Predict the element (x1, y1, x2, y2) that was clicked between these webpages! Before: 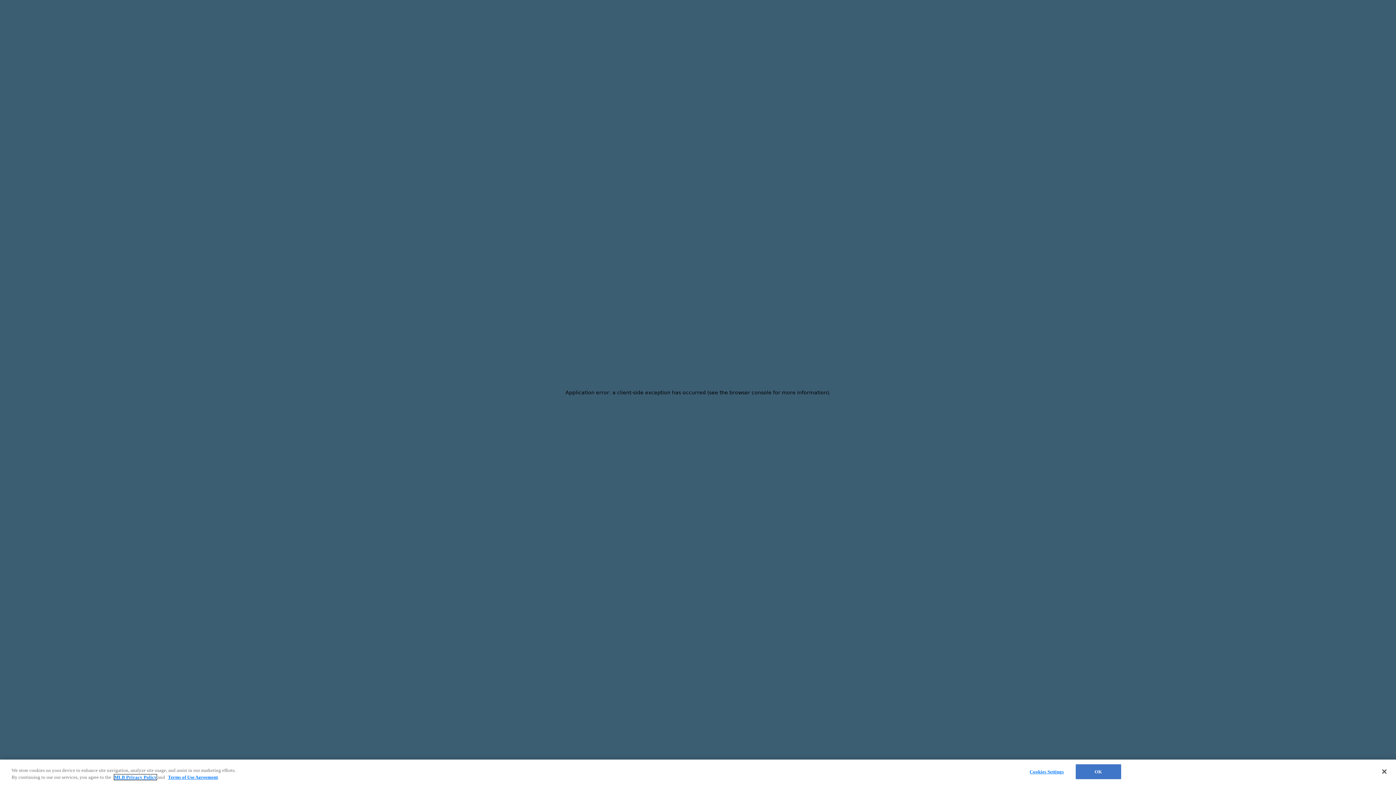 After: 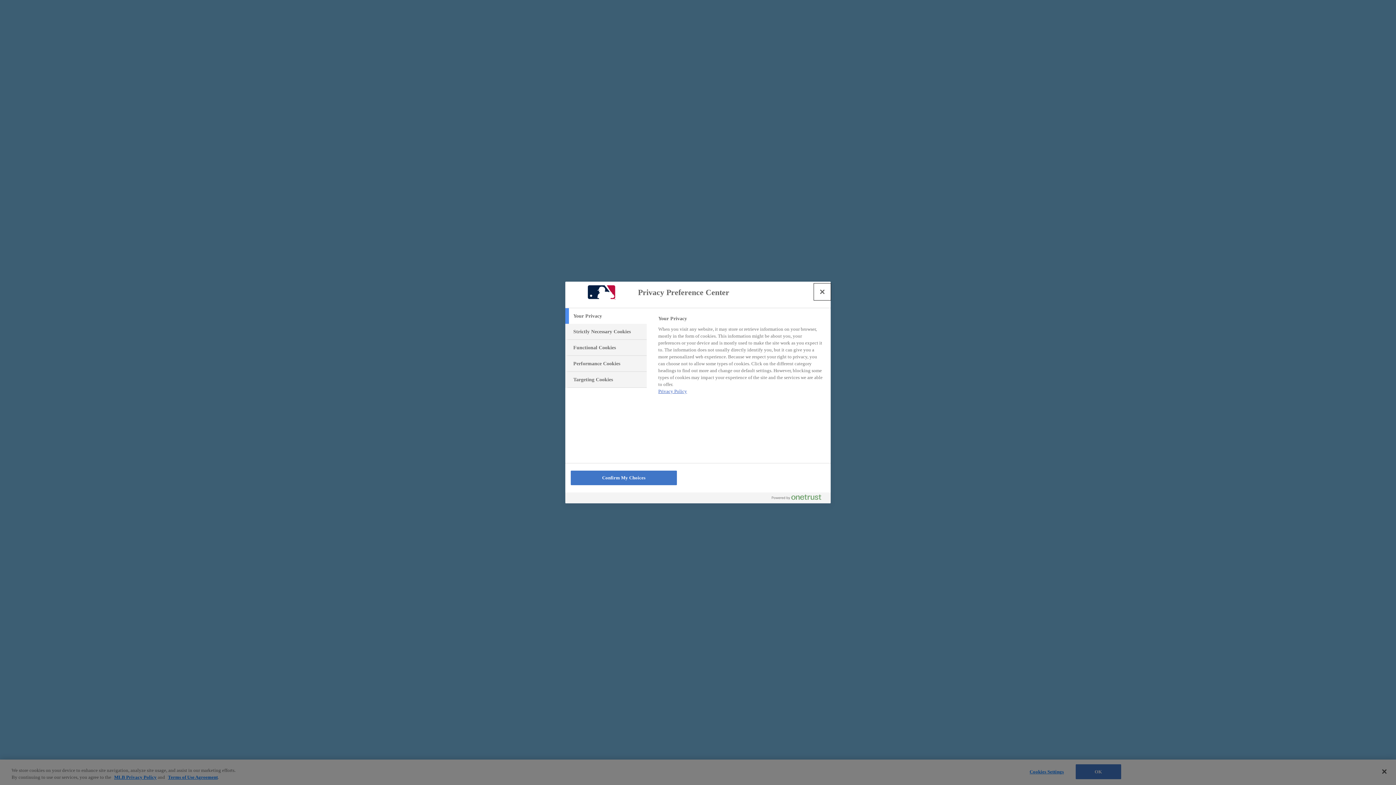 Action: bbox: (1024, 765, 1069, 779) label: Cookies Settings